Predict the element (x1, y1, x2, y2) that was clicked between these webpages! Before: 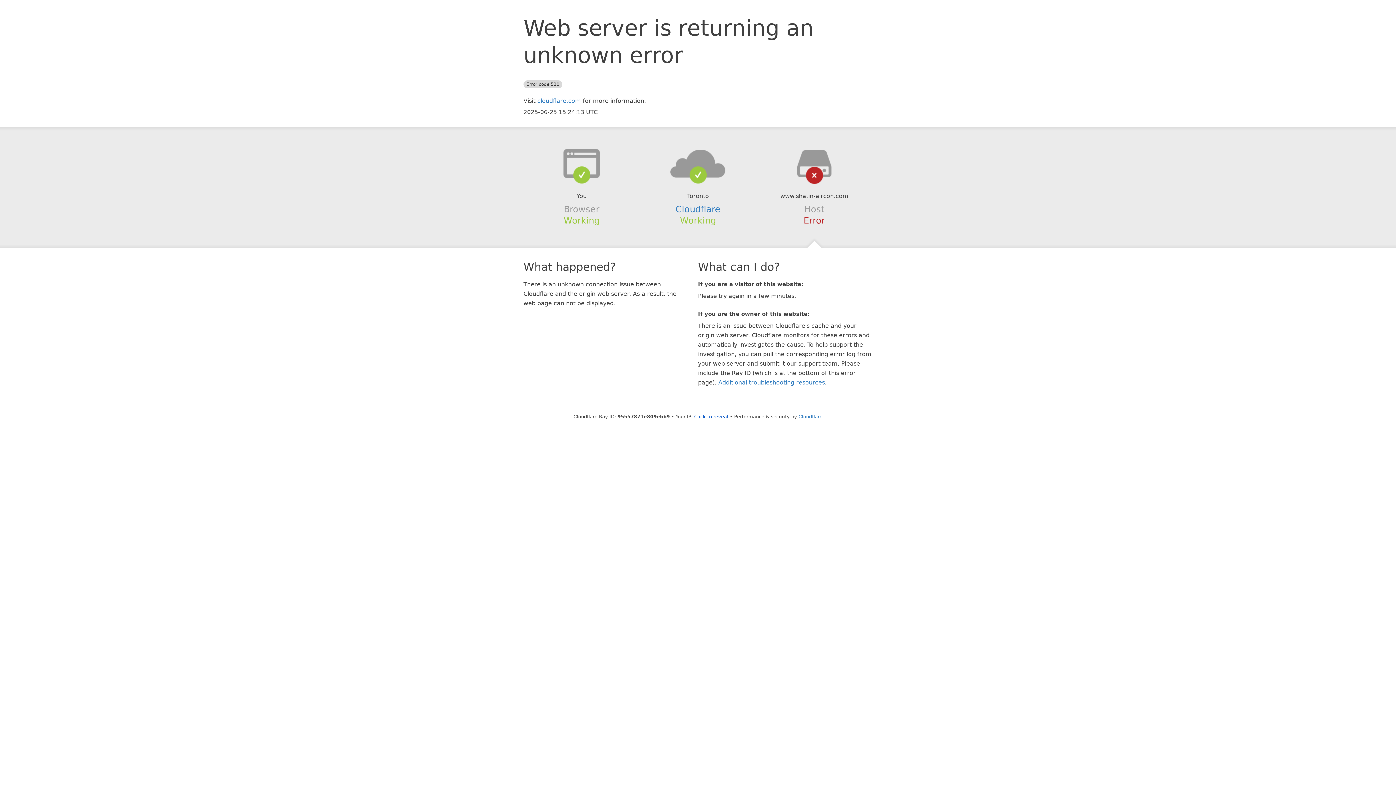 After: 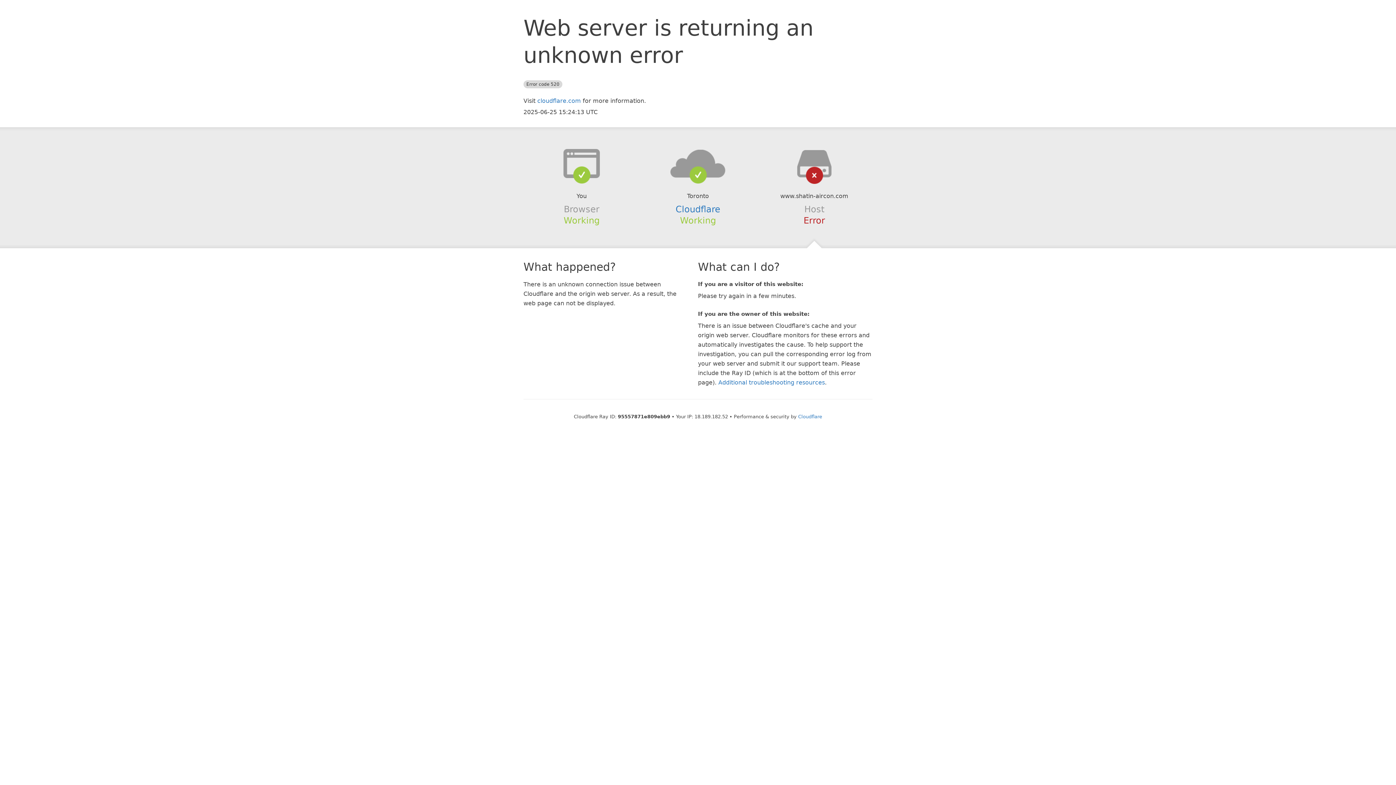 Action: label: Click to reveal bbox: (694, 414, 728, 419)